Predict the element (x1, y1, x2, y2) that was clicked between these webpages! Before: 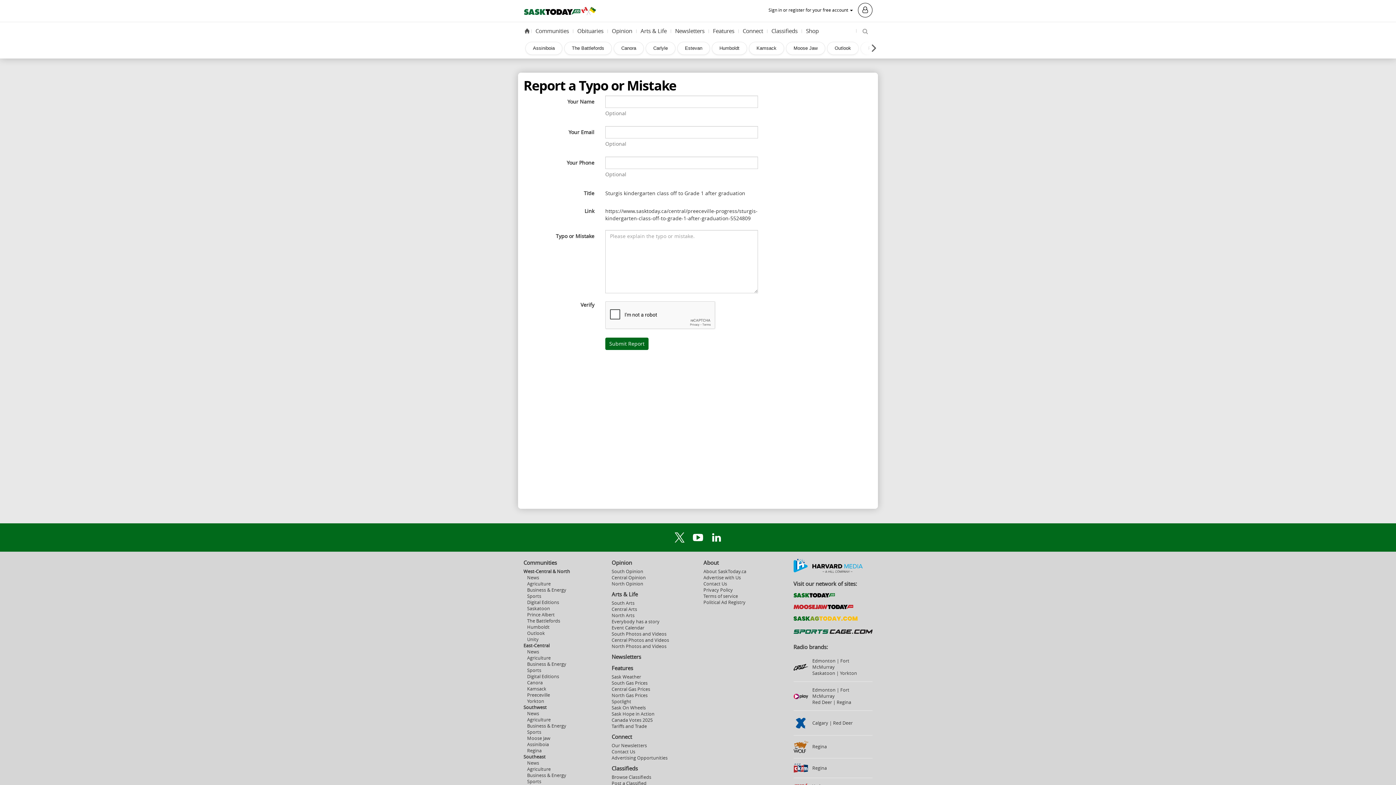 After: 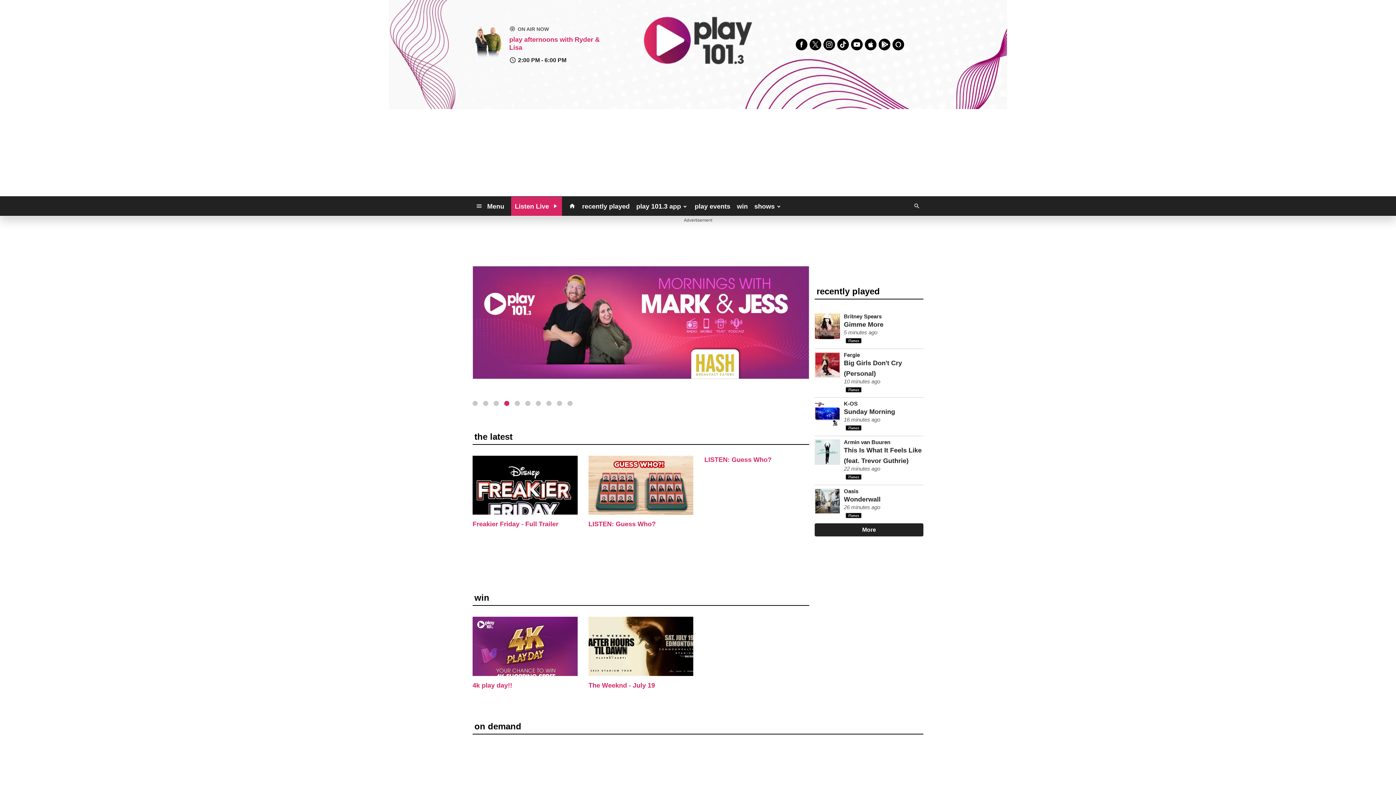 Action: bbox: (812, 699, 832, 705) label: Red Deer